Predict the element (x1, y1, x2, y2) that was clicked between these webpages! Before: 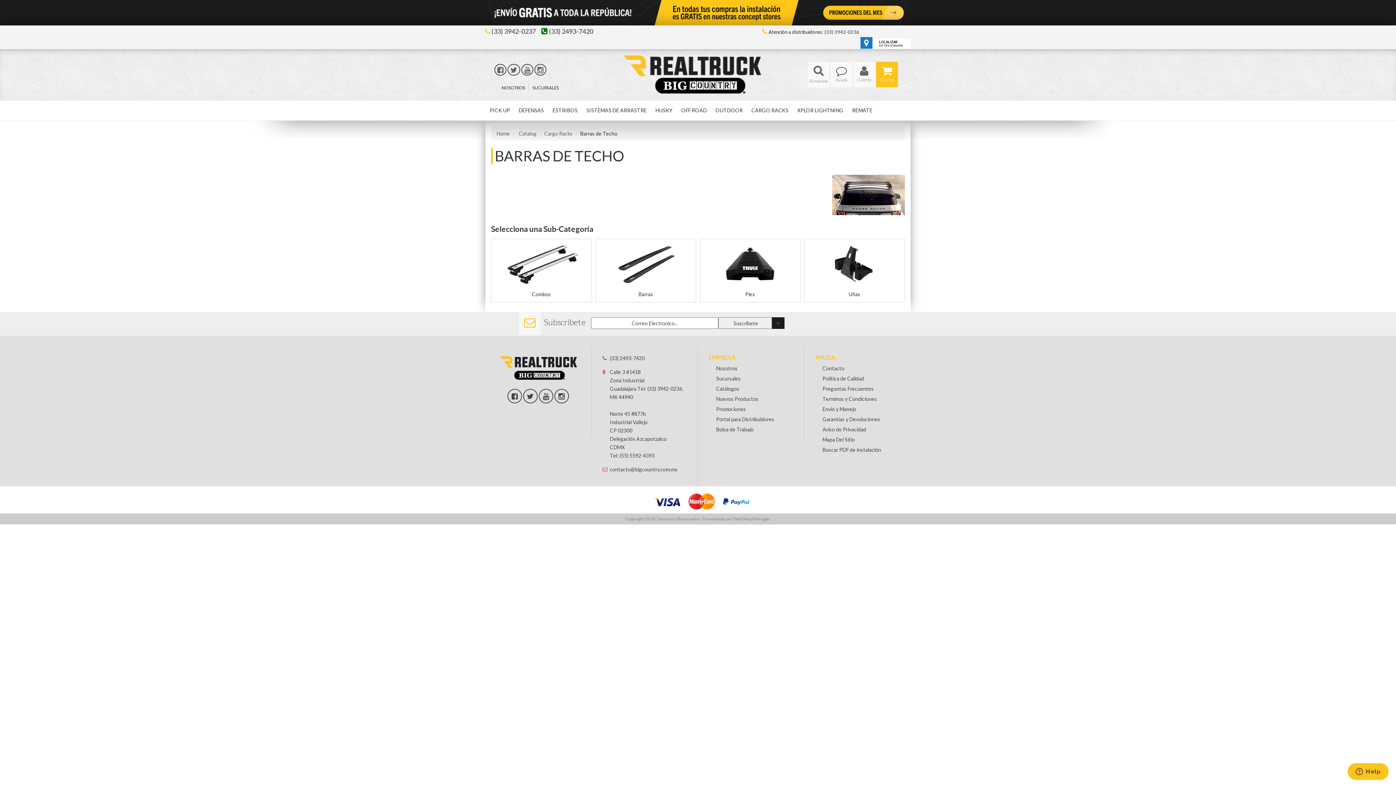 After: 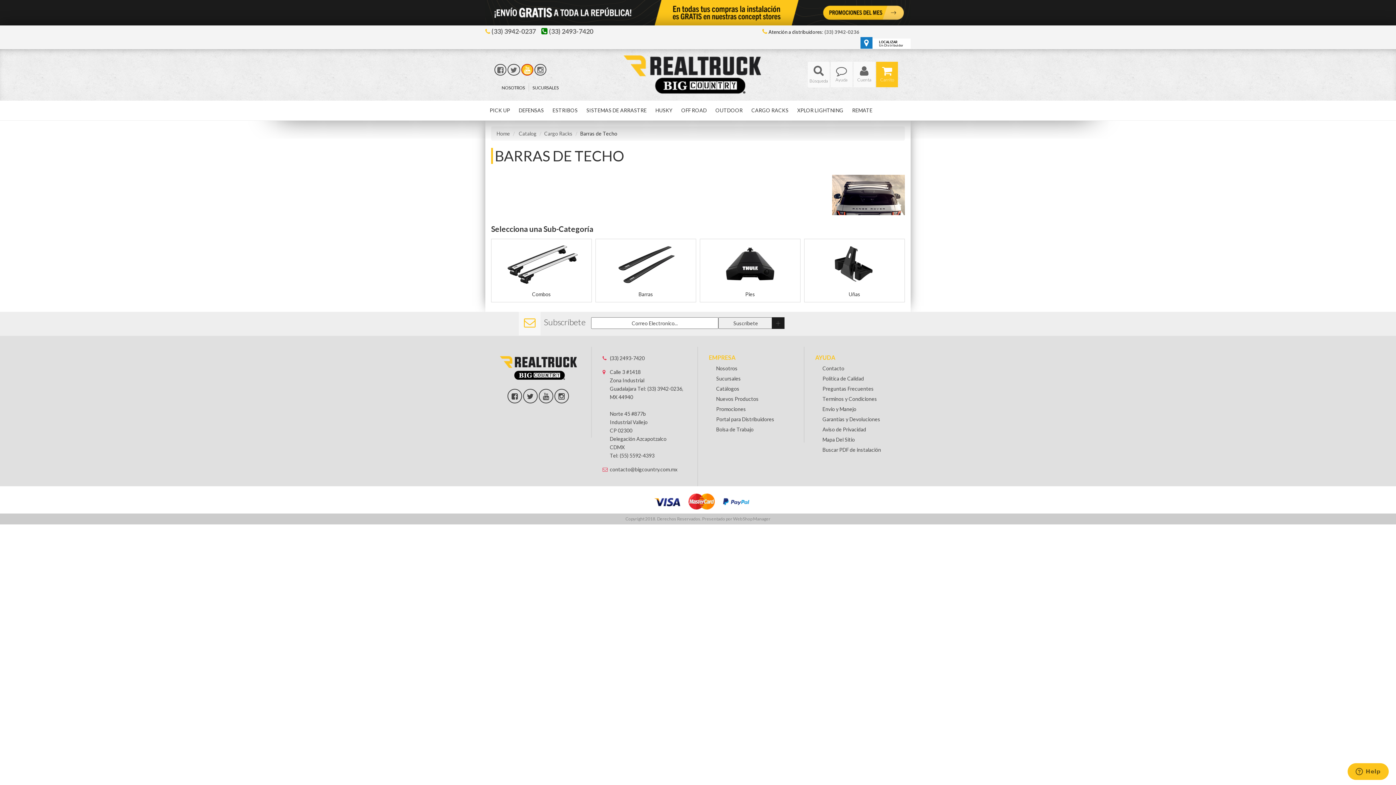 Action: bbox: (521, 64, 533, 75)